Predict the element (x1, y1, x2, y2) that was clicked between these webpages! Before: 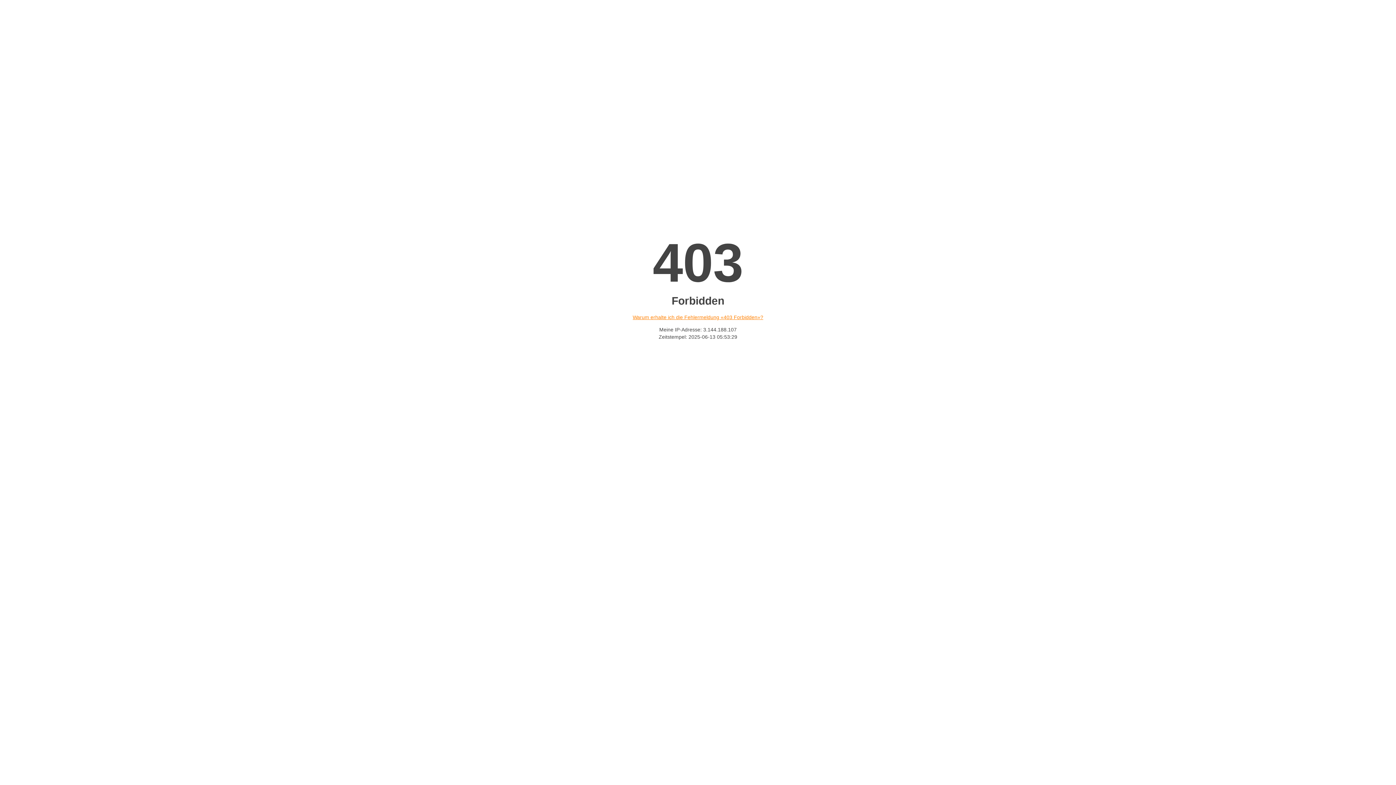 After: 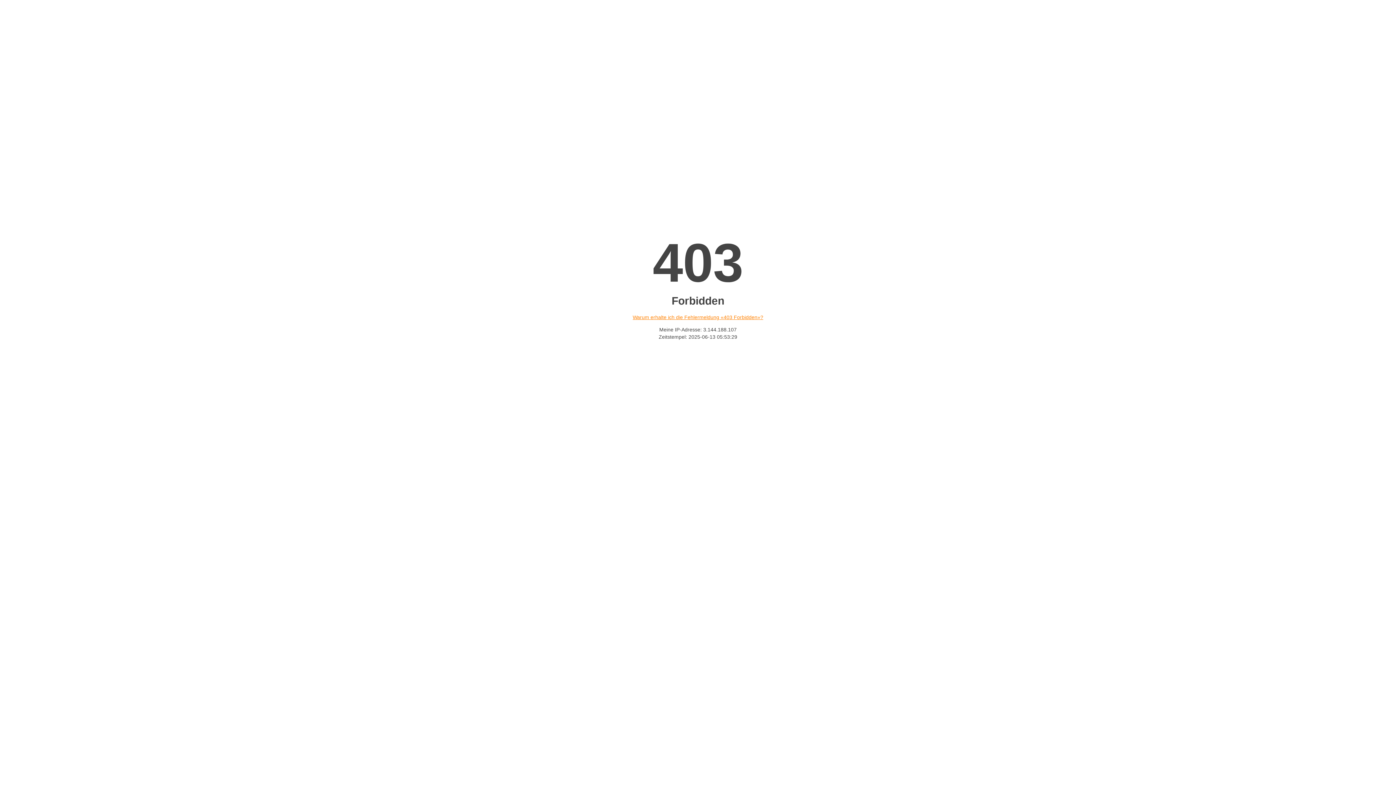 Action: bbox: (632, 314, 763, 320) label: Warum erhalte ich die Fehlermeldung «403 Forbidden»?